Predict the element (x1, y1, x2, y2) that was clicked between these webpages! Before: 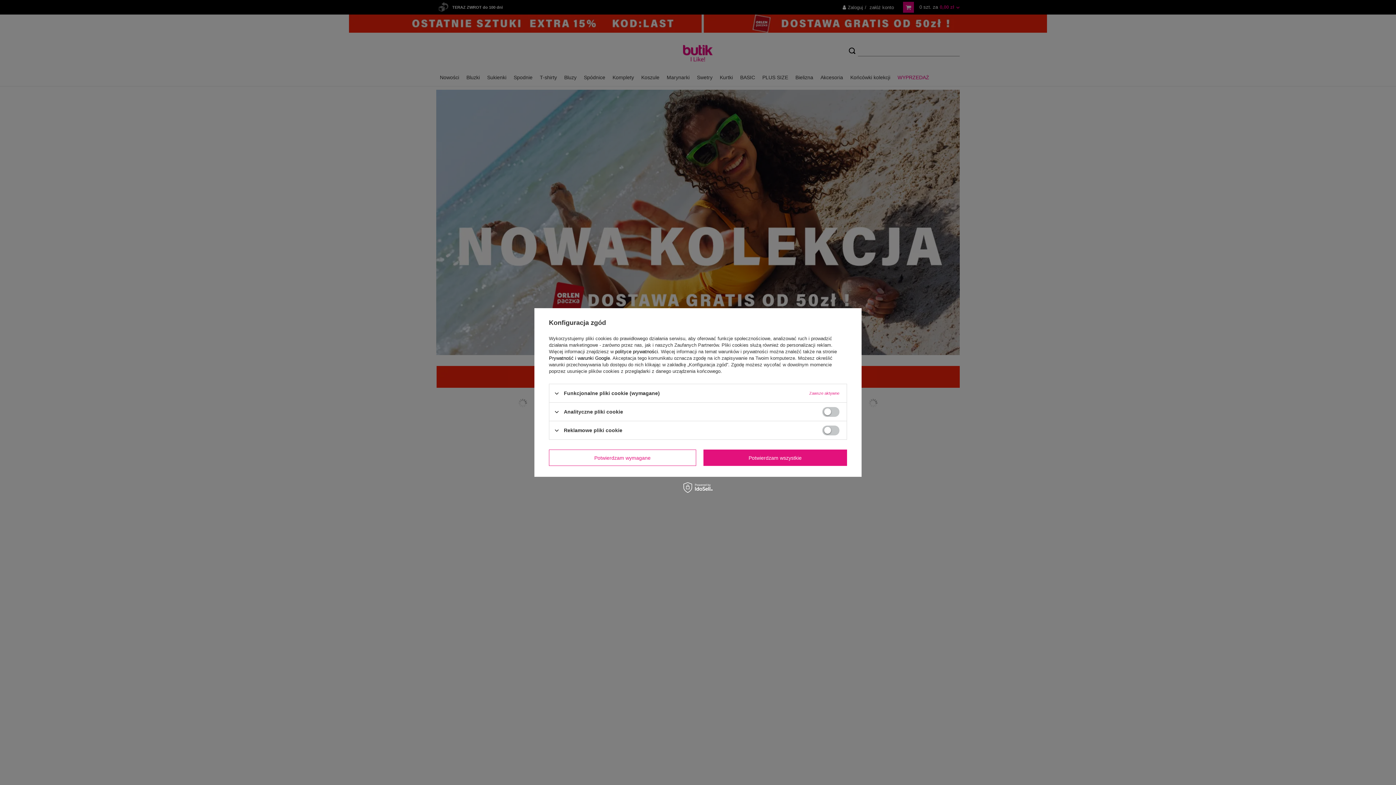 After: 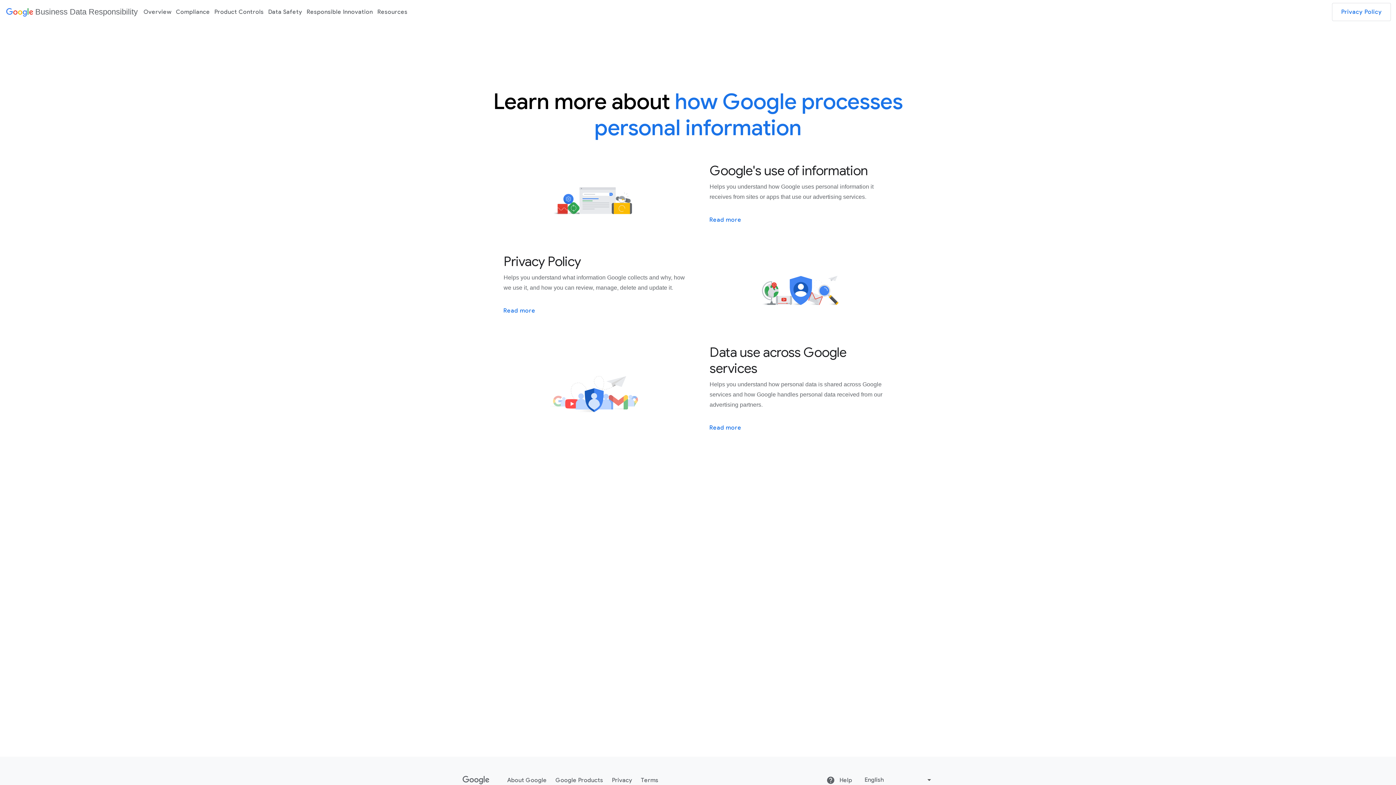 Action: bbox: (549, 355, 610, 361) label: Prywatność i warunki Google